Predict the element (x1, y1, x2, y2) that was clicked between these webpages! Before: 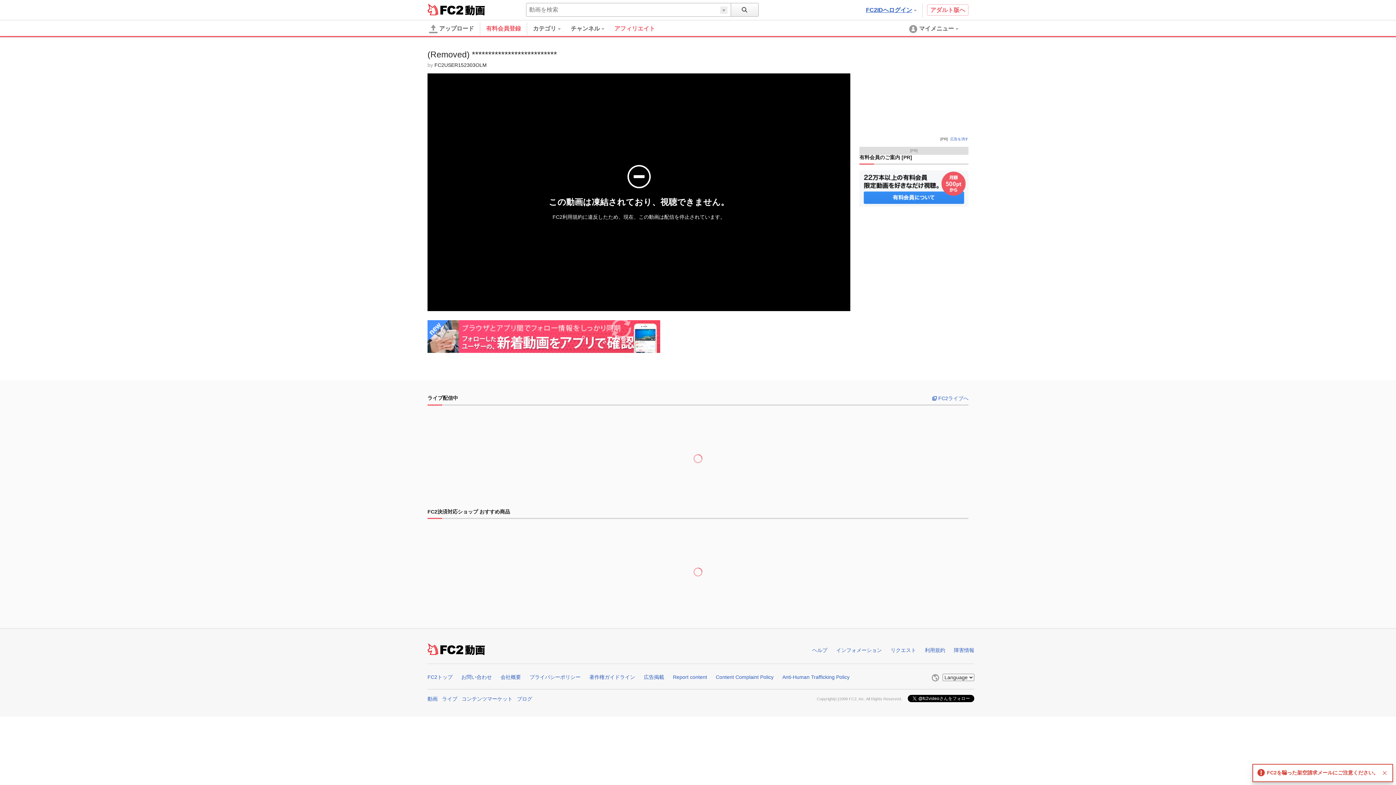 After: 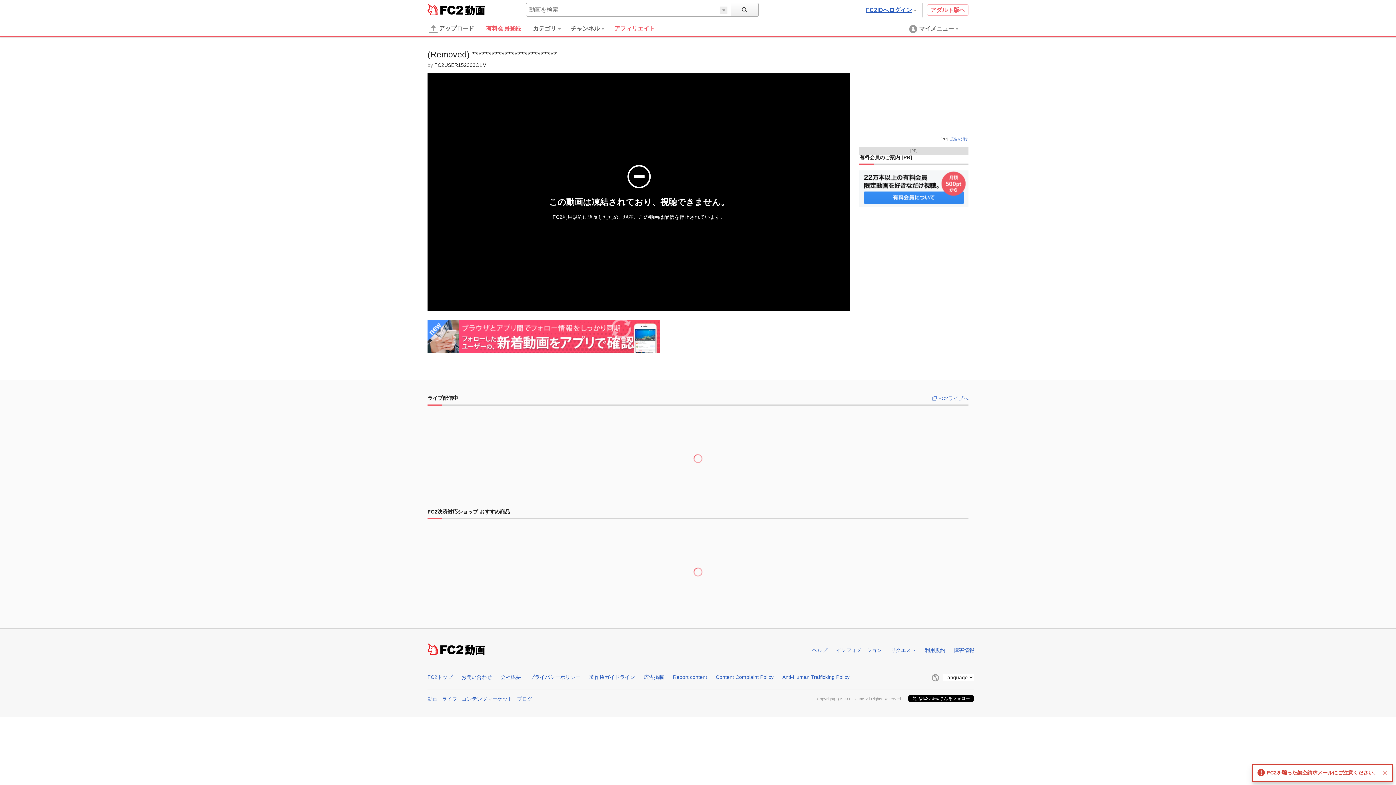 Action: label: 障害情報 bbox: (954, 647, 974, 653)